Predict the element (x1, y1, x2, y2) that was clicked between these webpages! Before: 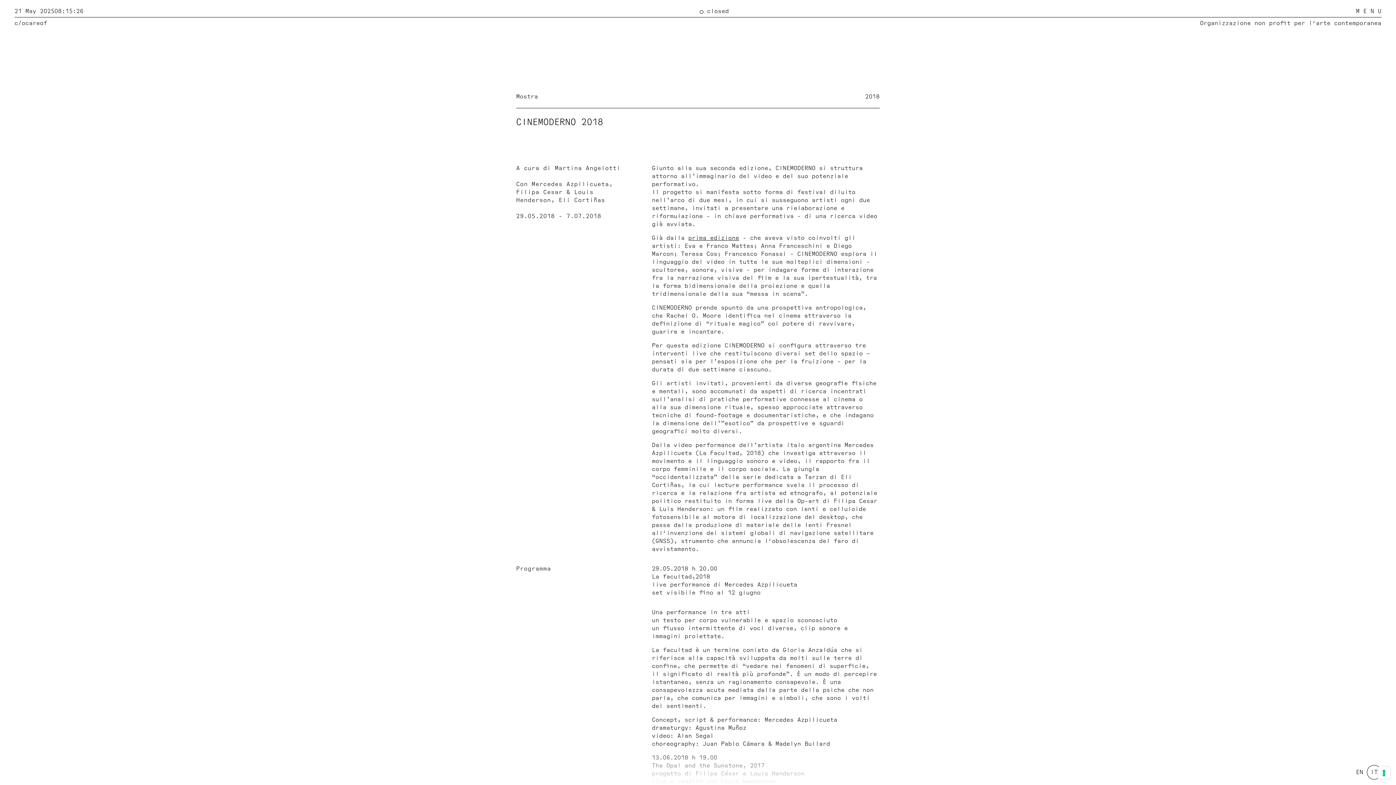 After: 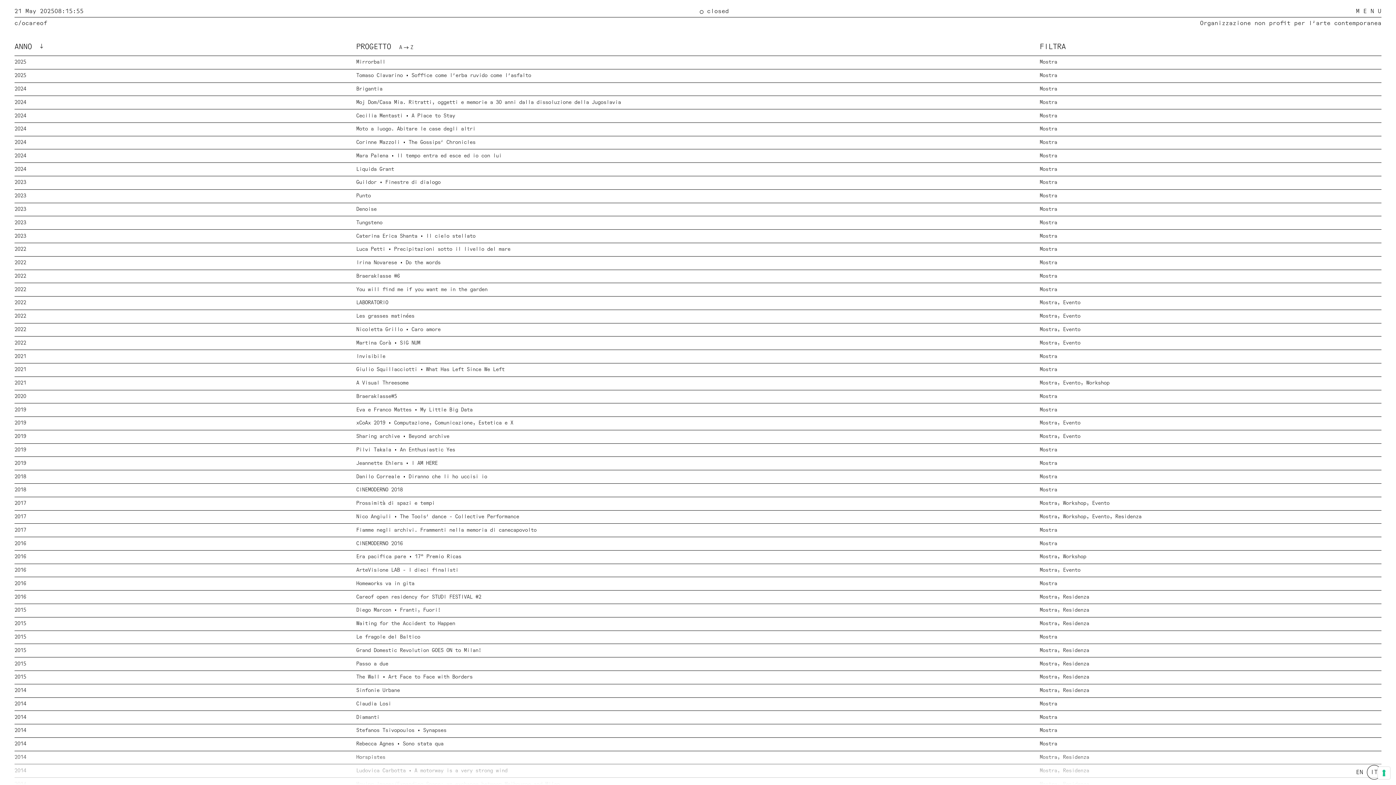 Action: label: Mostra bbox: (516, 93, 538, 99)